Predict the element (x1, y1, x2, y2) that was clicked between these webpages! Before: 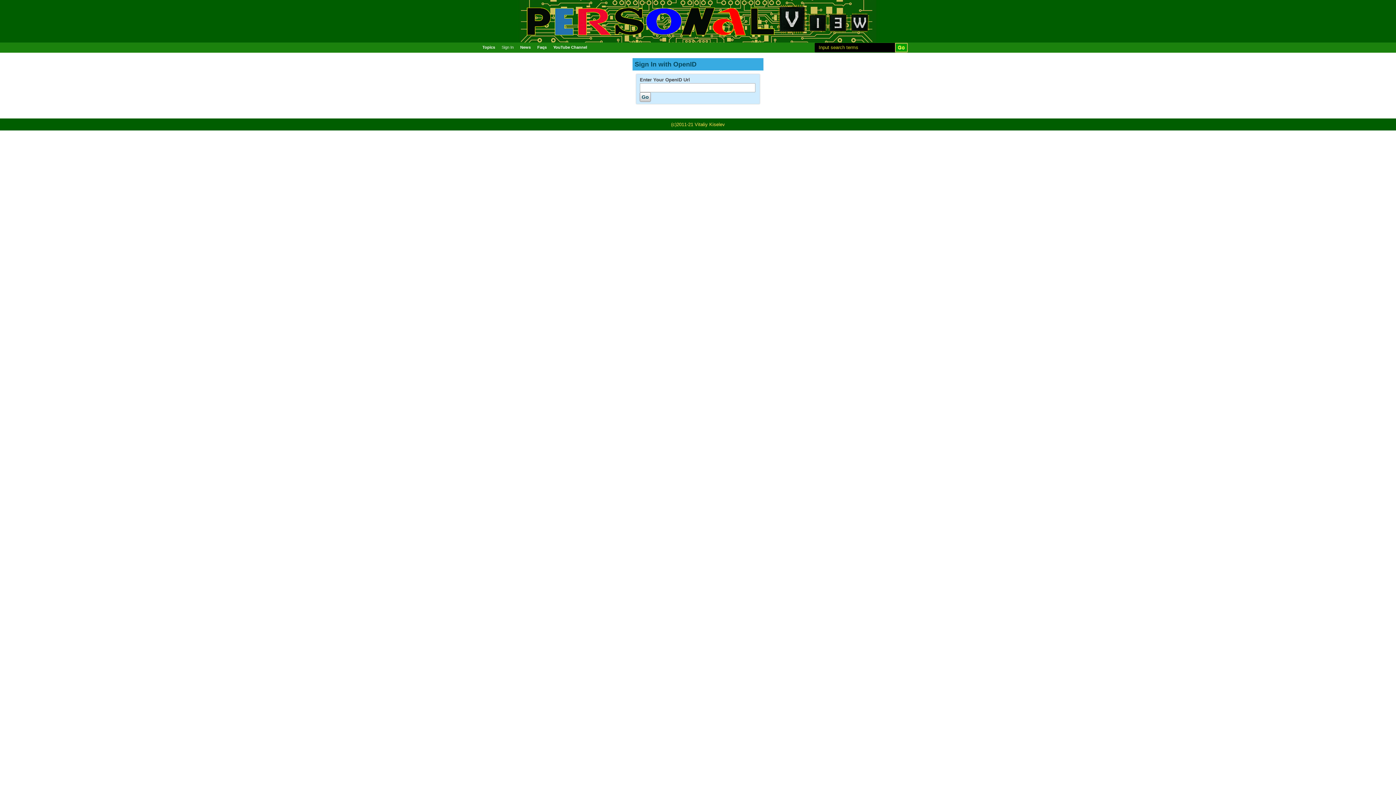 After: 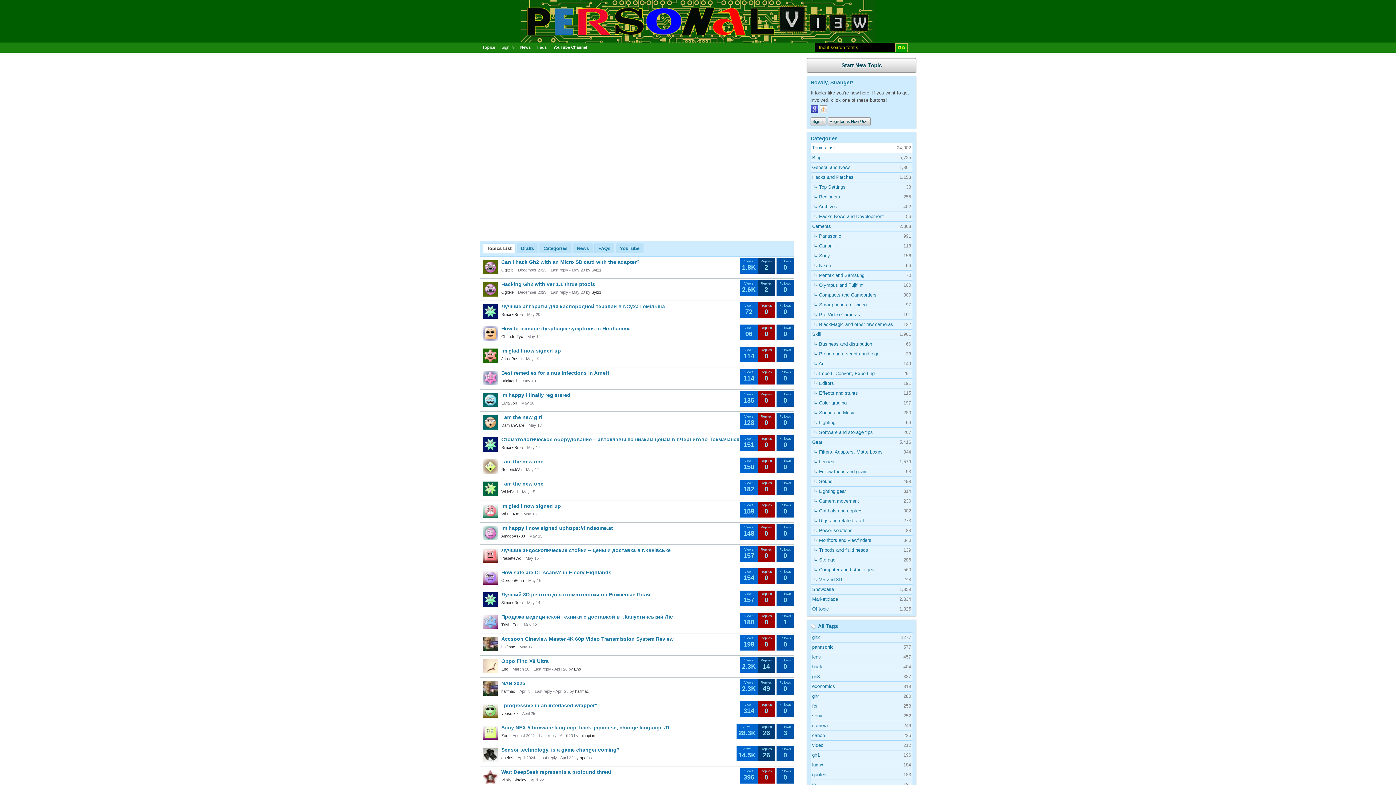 Action: bbox: (480, 42, 497, 52) label: Topics